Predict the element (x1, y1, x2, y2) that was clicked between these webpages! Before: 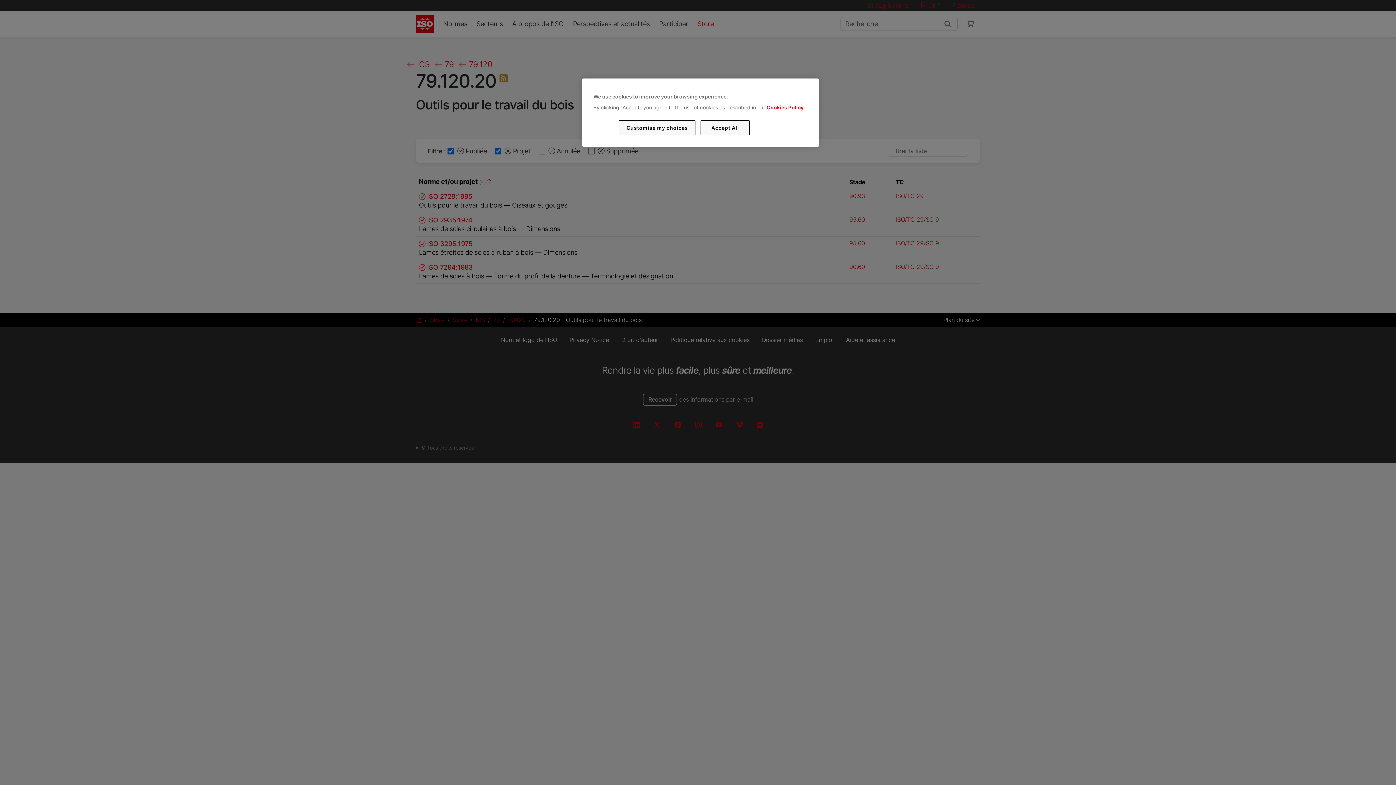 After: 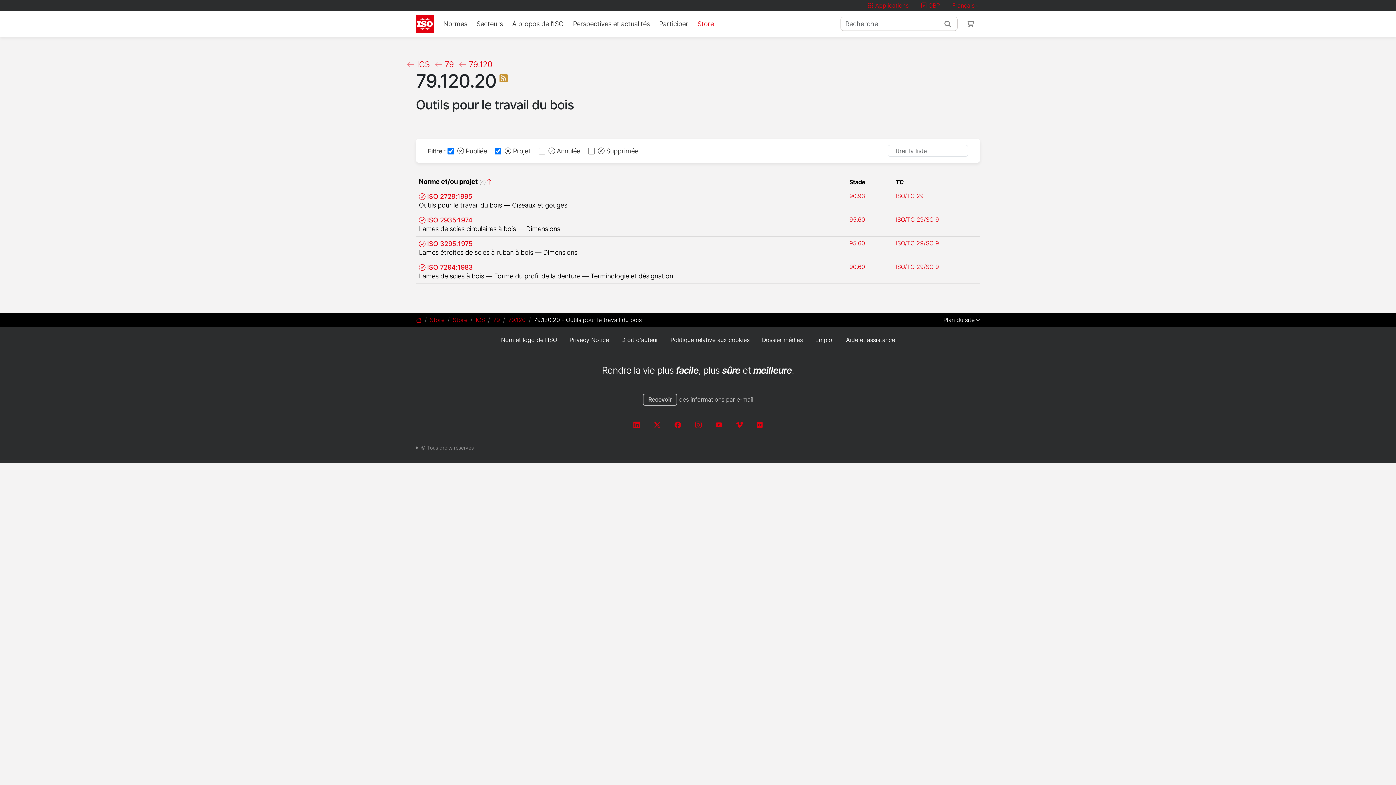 Action: label: Accept All bbox: (700, 120, 749, 135)